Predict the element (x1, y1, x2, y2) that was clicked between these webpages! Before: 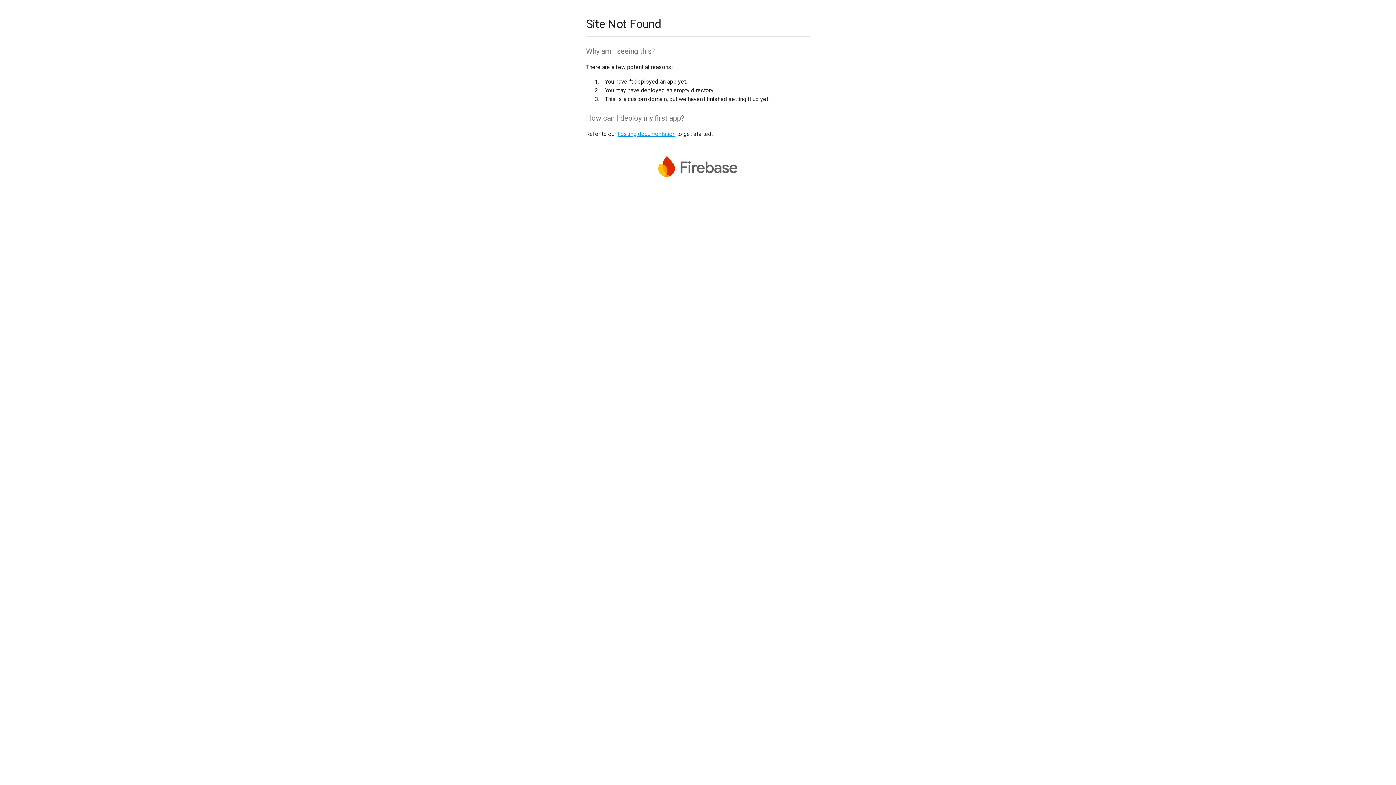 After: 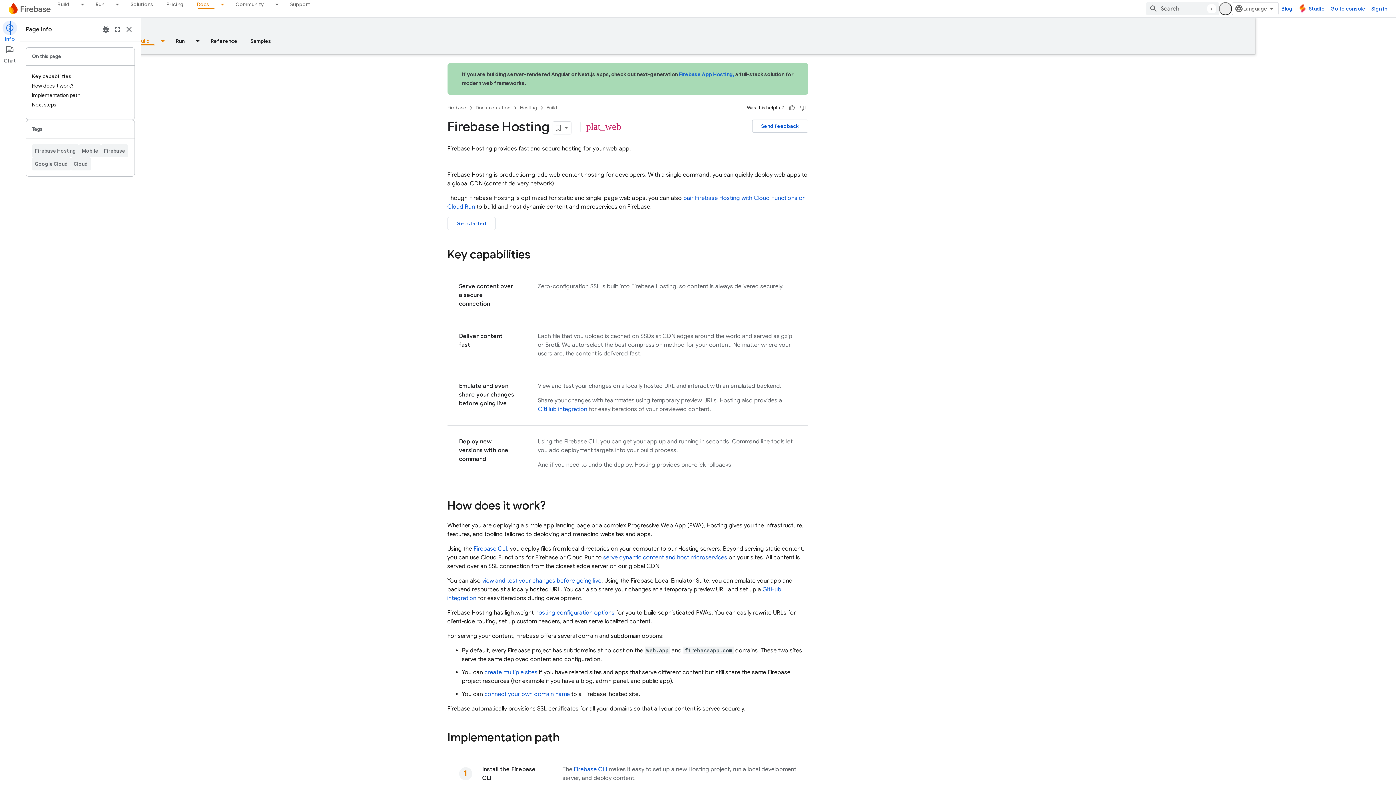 Action: label: hosting documentation bbox: (617, 130, 675, 137)